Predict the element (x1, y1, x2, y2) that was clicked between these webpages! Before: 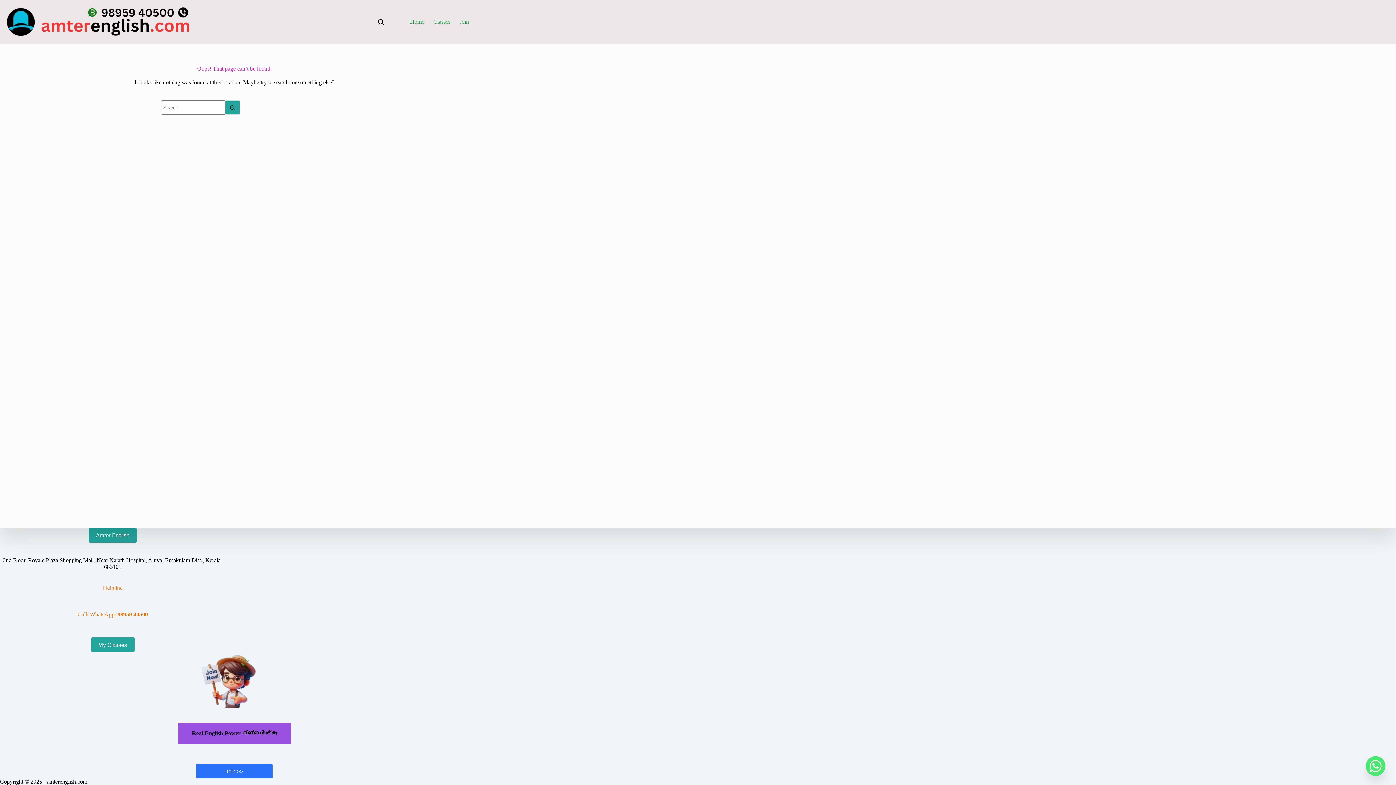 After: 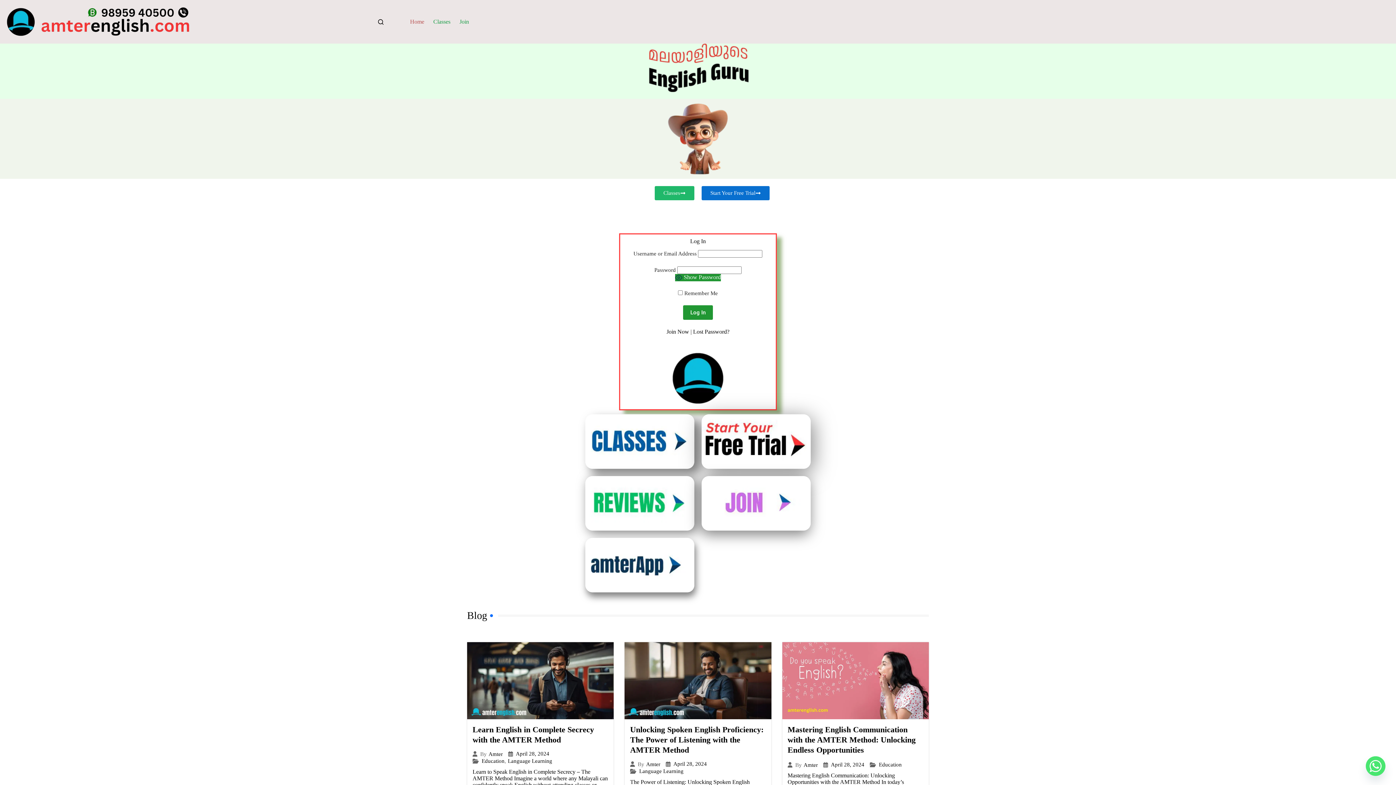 Action: bbox: (0, 4, 195, 38)